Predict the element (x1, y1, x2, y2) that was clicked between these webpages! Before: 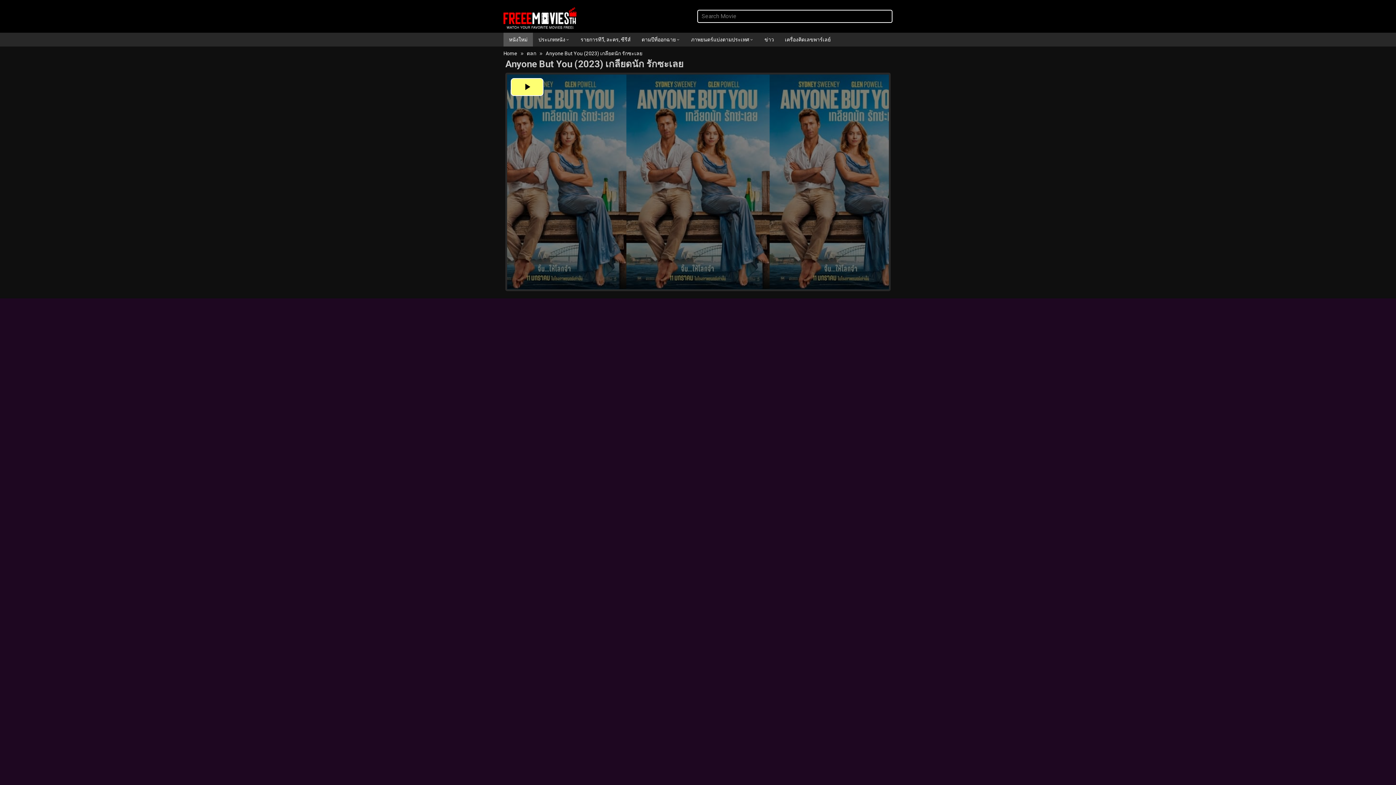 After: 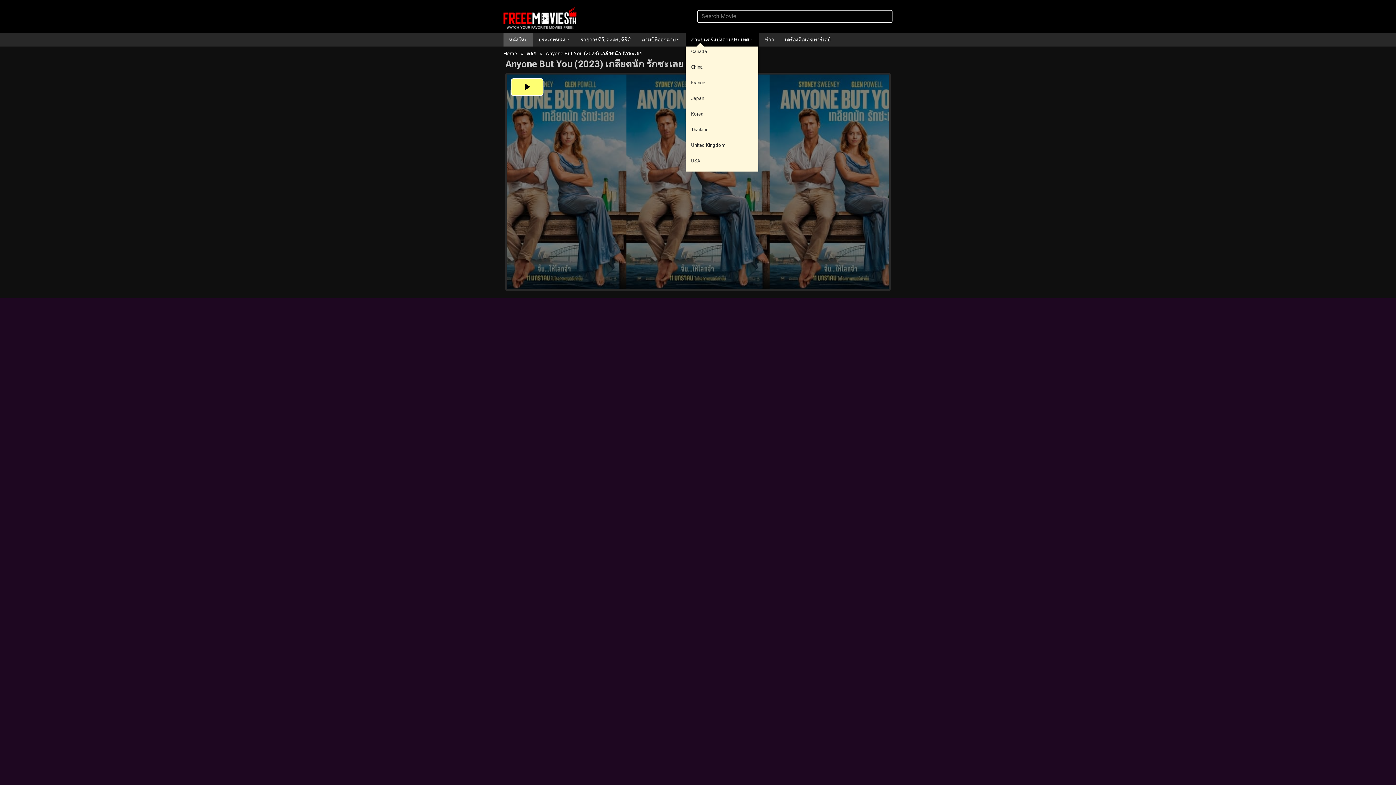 Action: label: ภาพยนตร์แบ่งตามประเทศ bbox: (685, 32, 759, 46)